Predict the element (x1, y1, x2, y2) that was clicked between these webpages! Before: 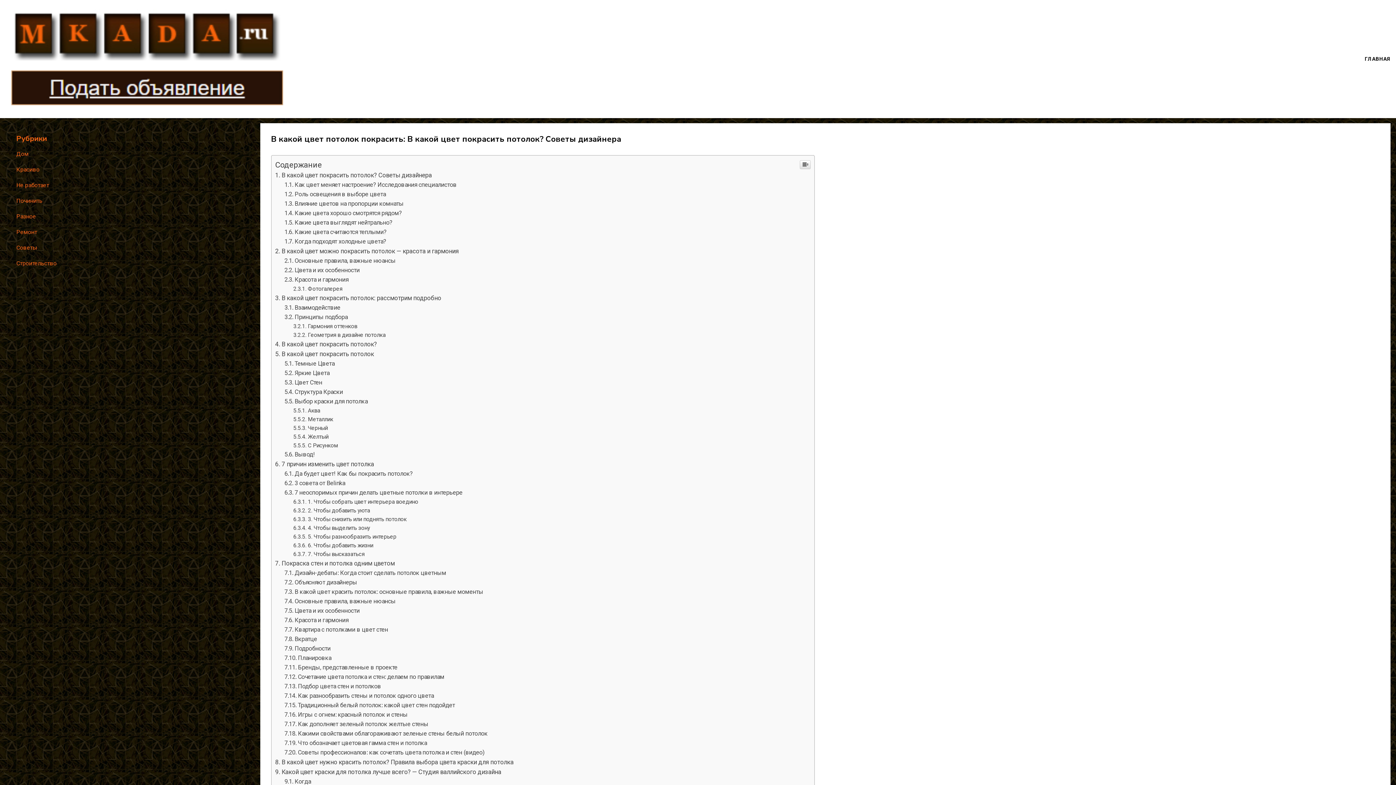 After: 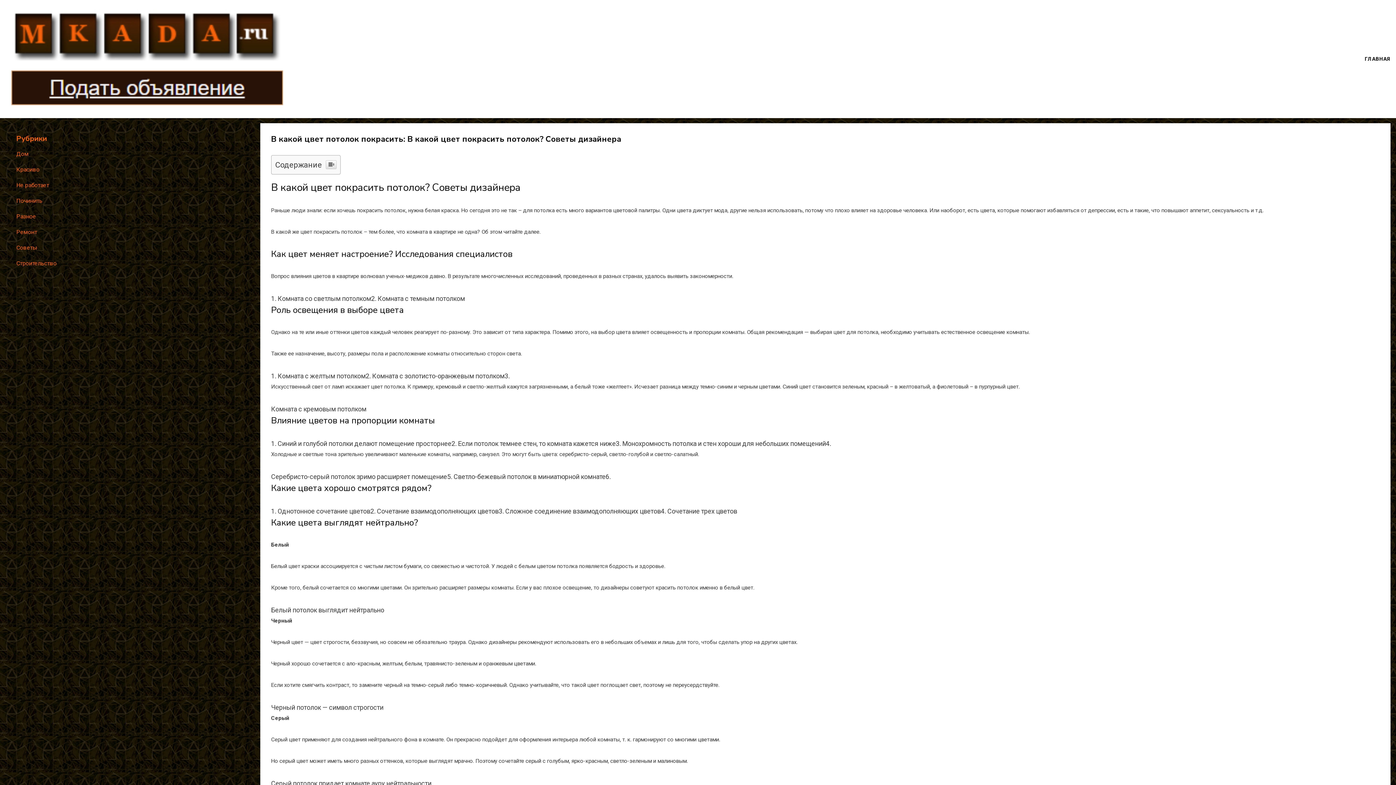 Action: bbox: (799, 563, 810, 572)